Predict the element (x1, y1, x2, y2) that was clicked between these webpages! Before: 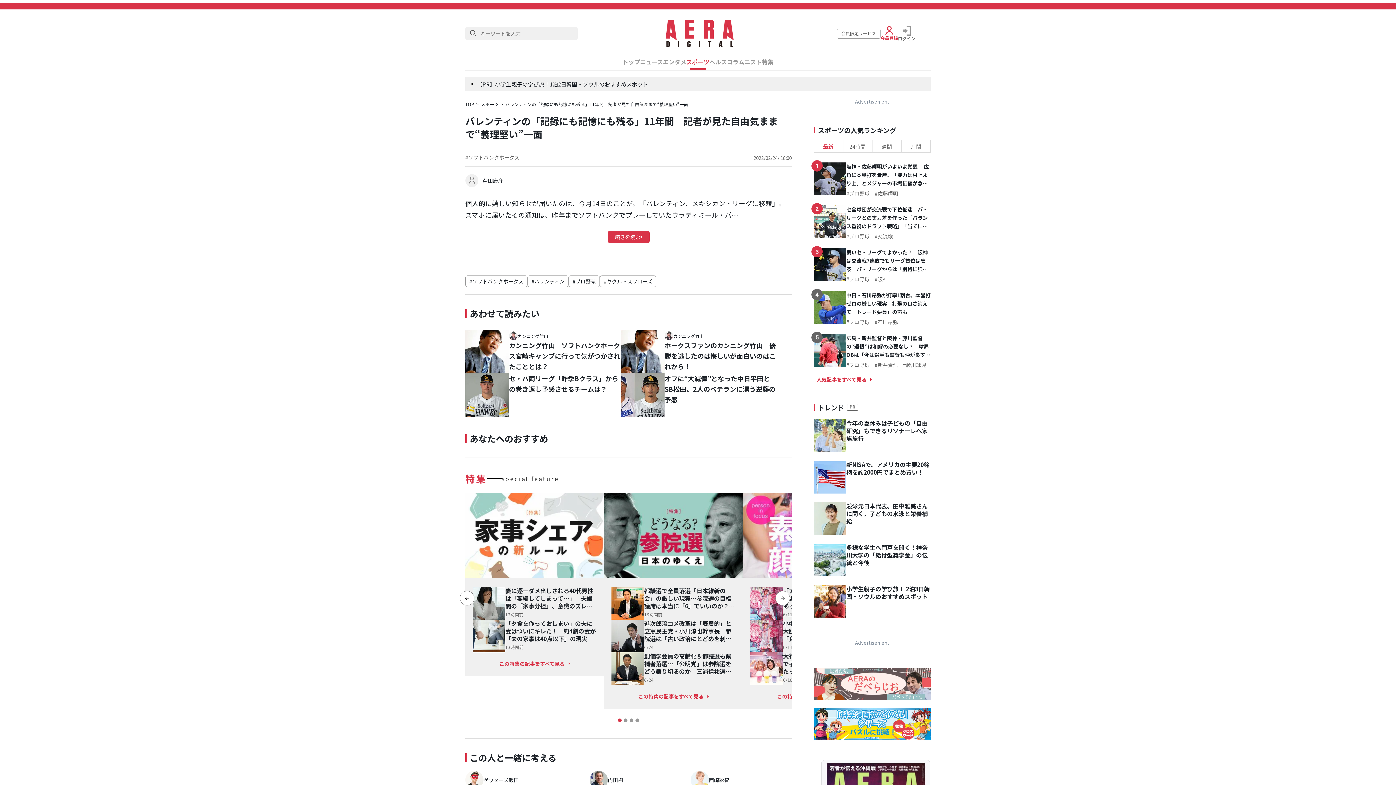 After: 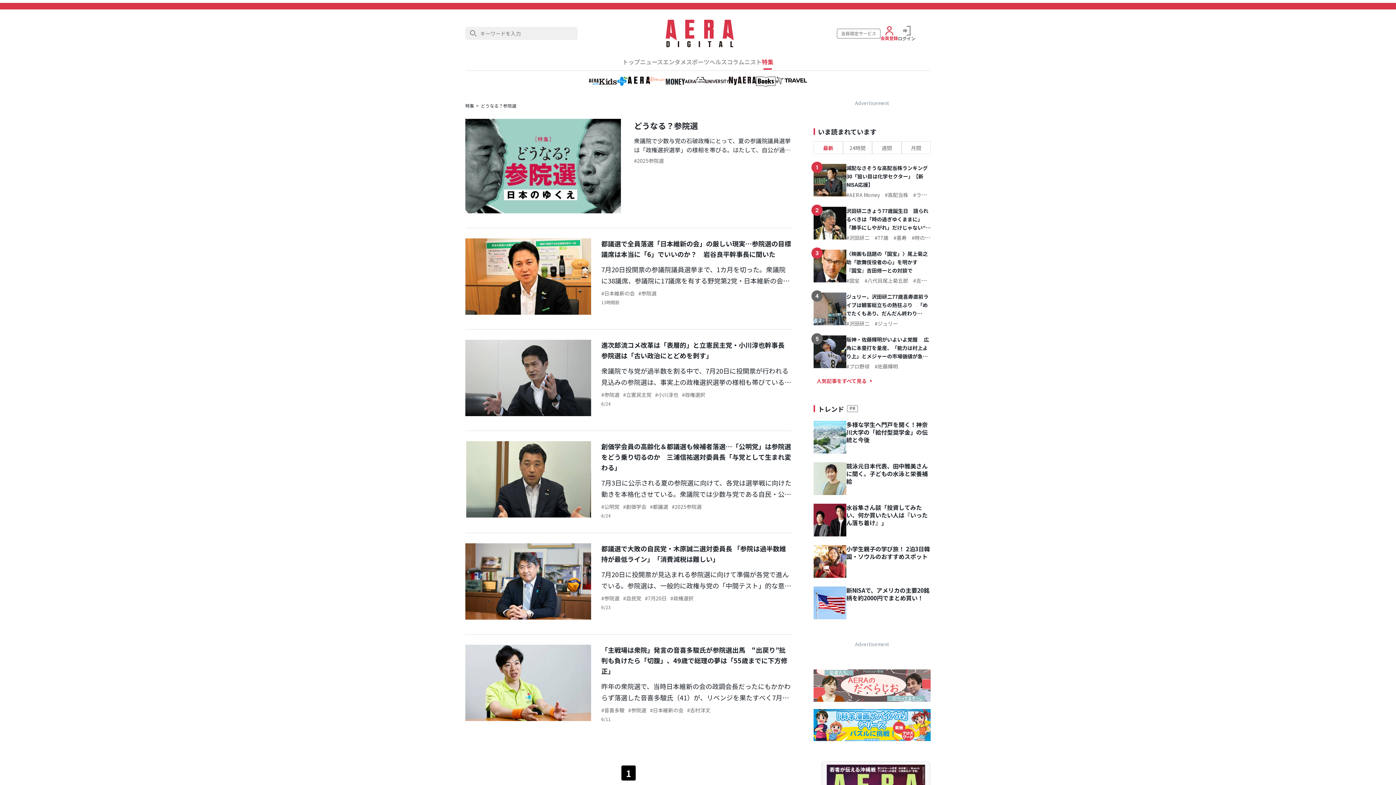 Action: bbox: (604, 493, 743, 578)